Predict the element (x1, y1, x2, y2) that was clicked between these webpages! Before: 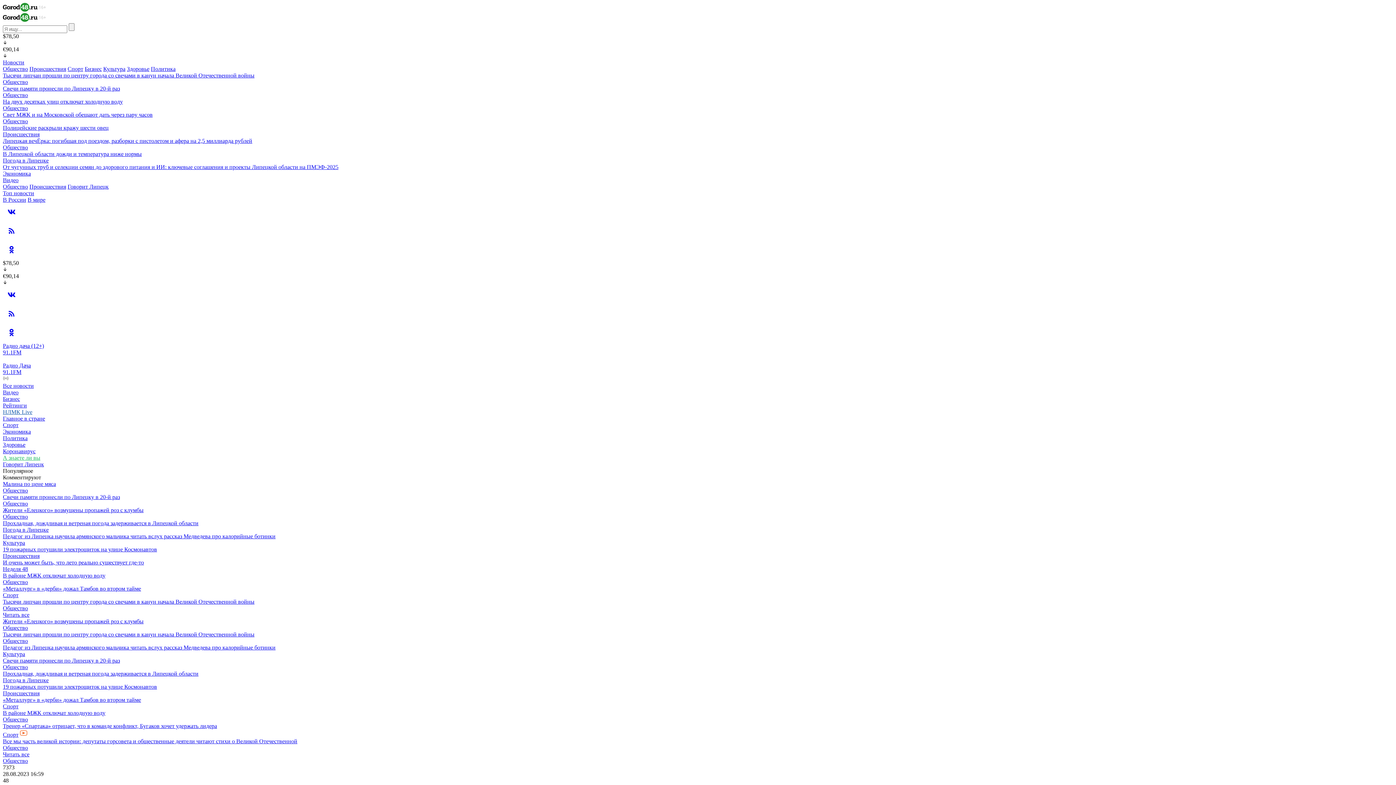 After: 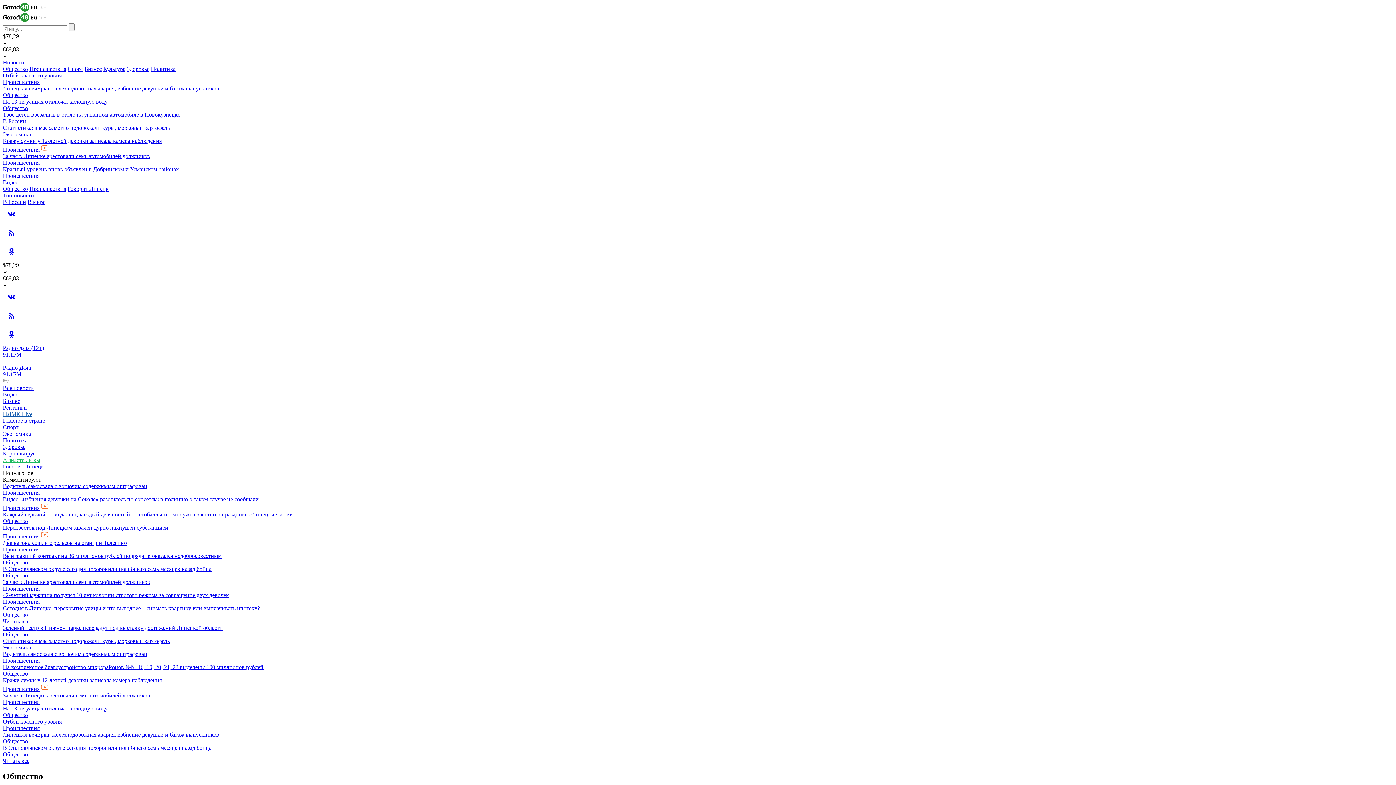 Action: bbox: (2, 625, 28, 631) label: Общество